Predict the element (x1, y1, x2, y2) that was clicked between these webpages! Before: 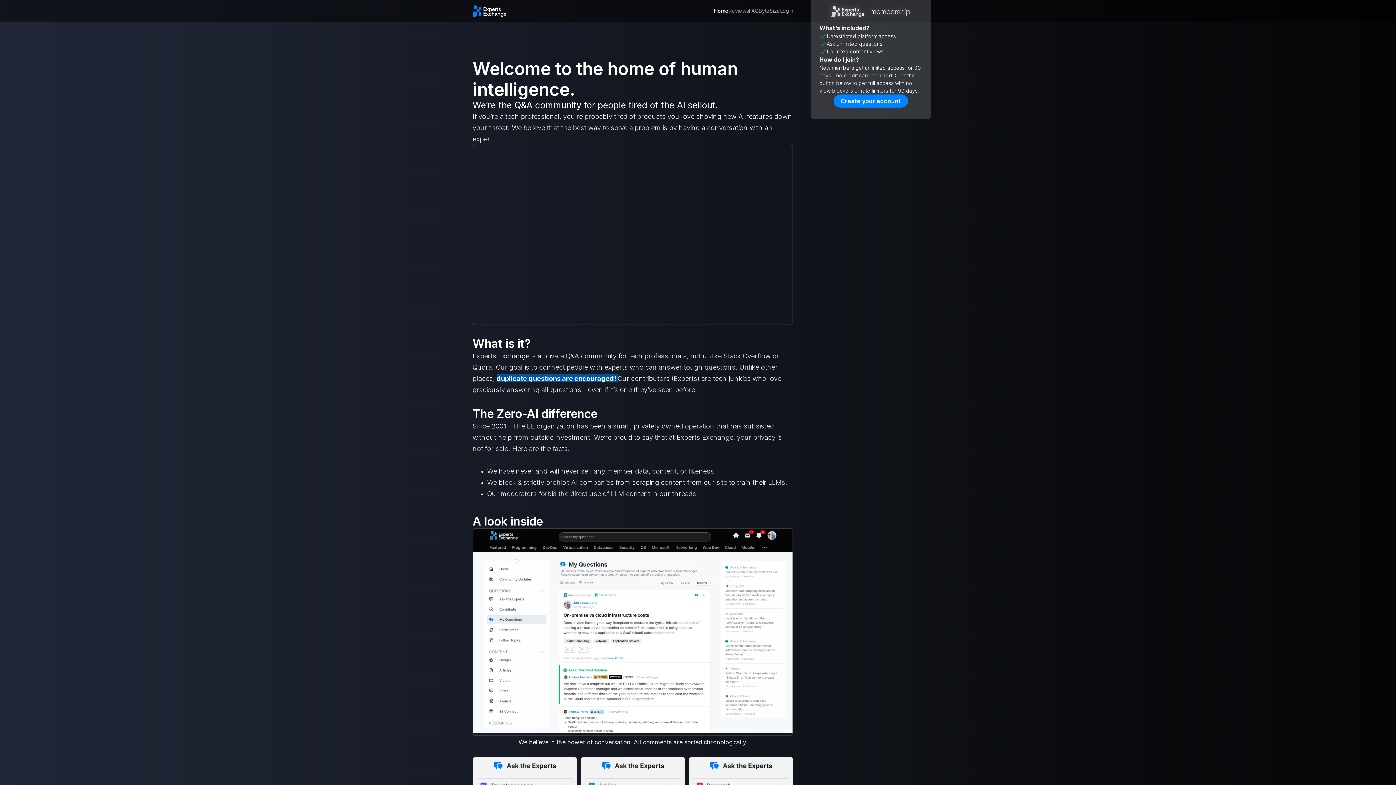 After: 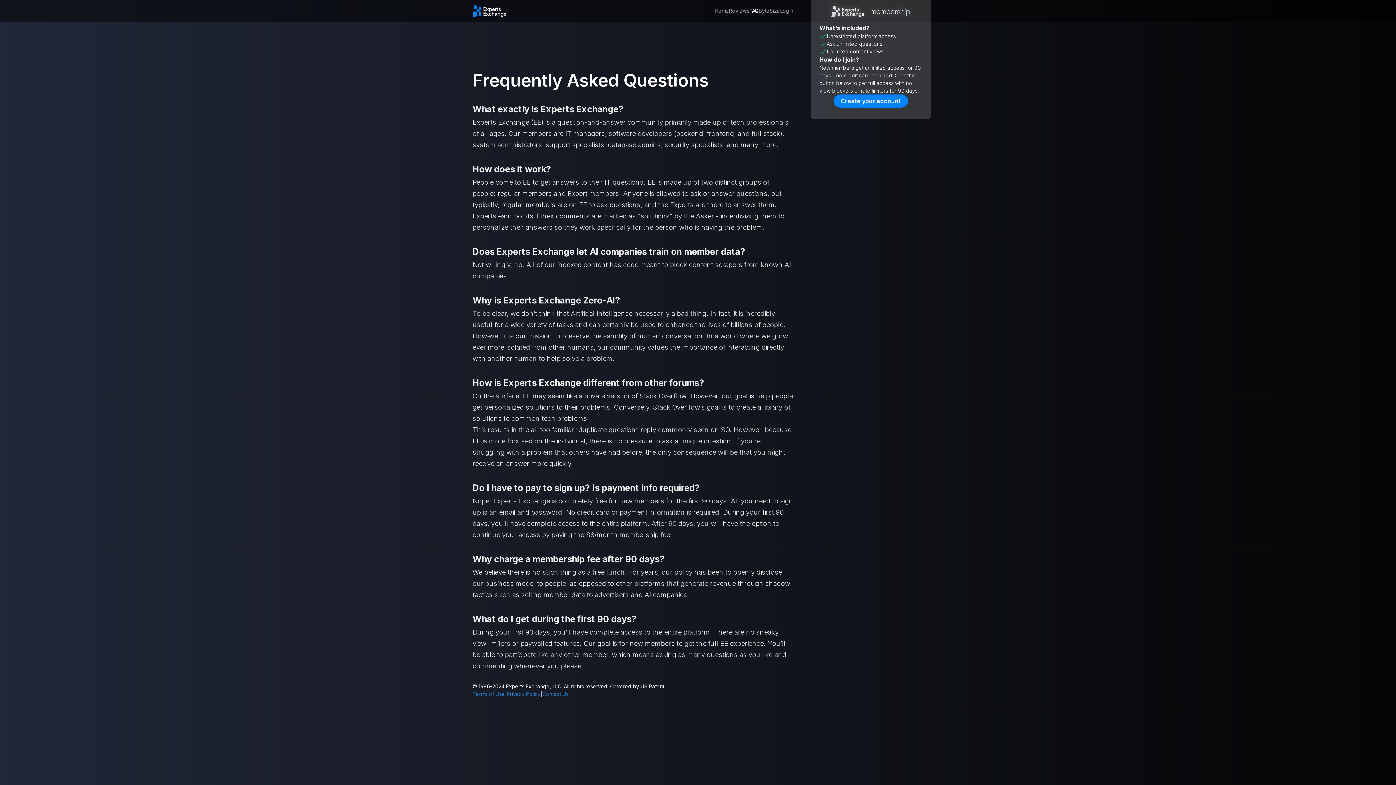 Action: label: FAQ bbox: (749, 6, 758, 14)